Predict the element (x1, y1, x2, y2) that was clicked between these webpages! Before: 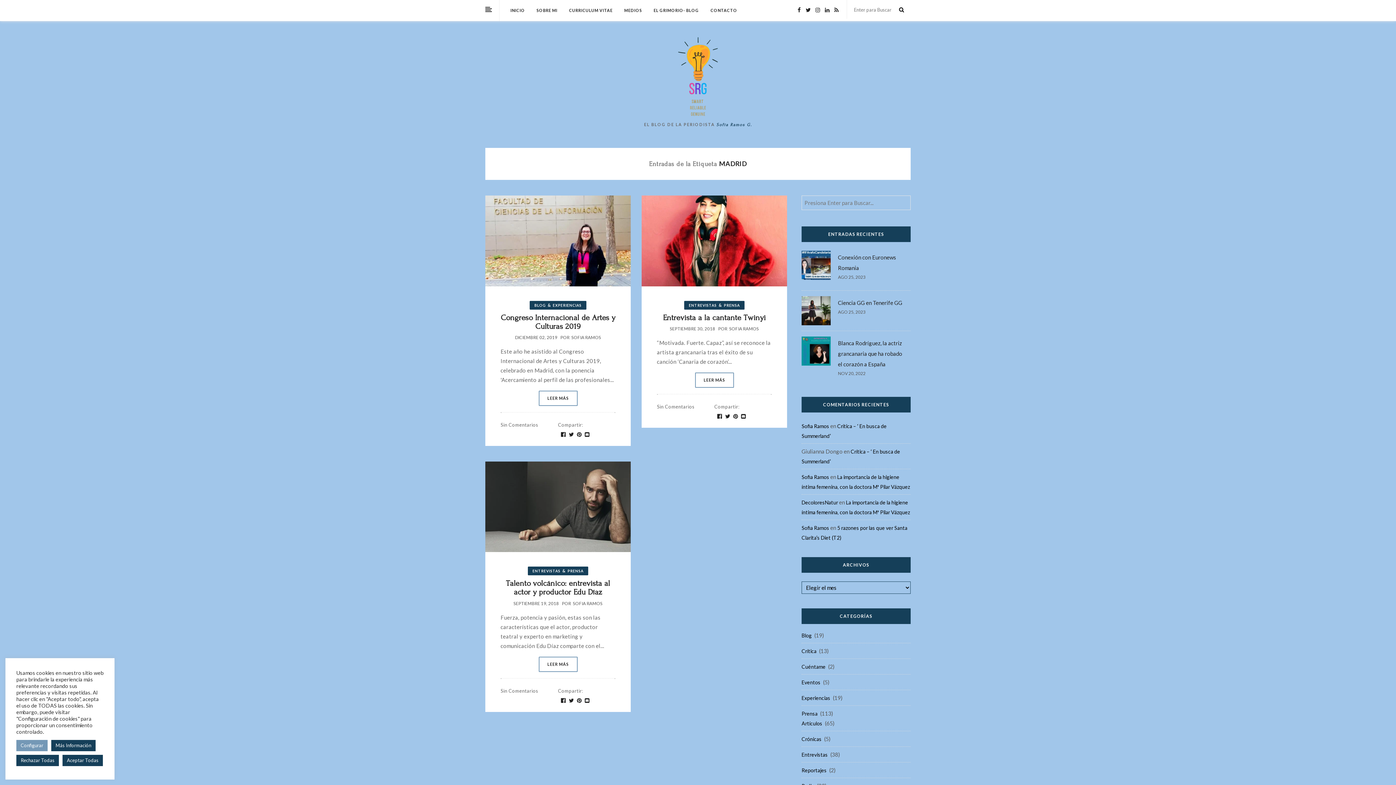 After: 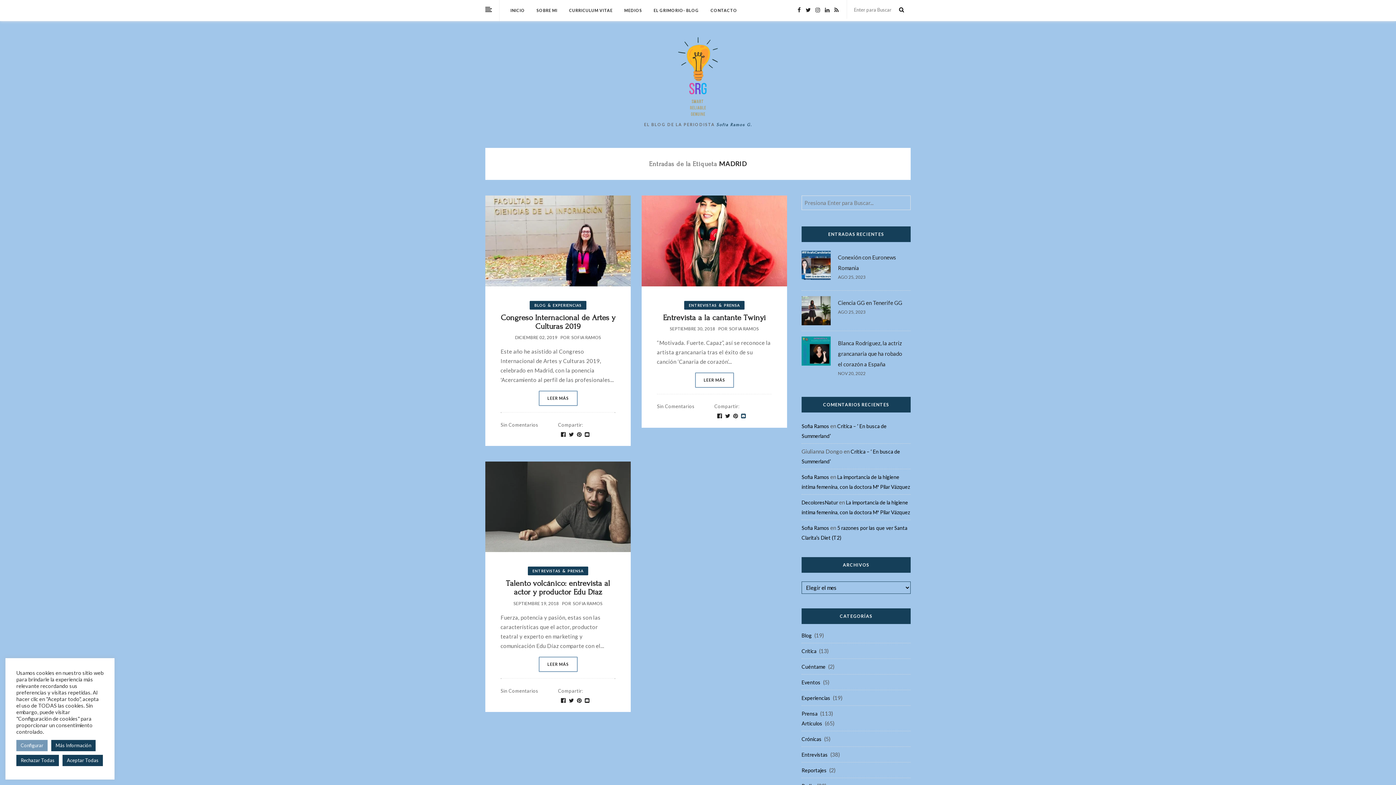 Action: bbox: (741, 413, 746, 419)